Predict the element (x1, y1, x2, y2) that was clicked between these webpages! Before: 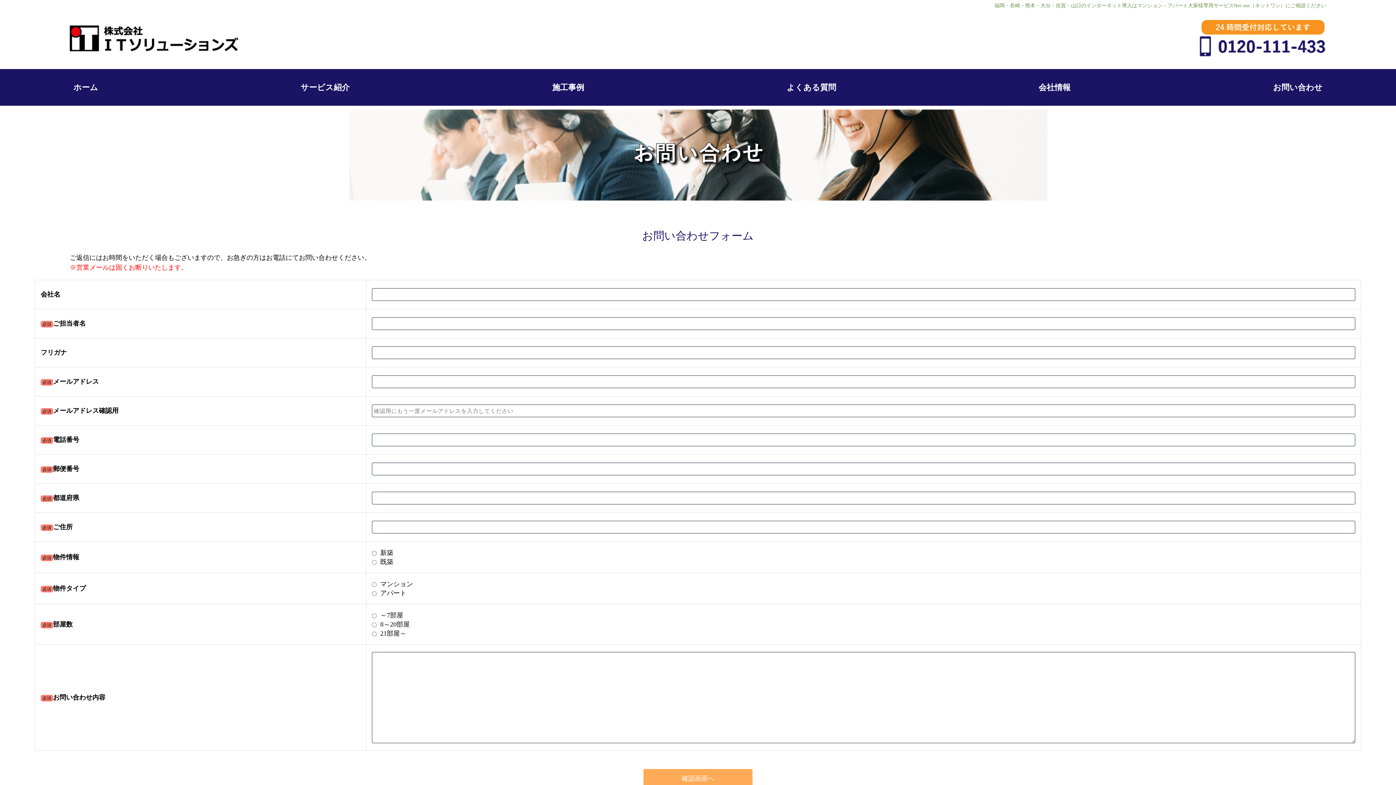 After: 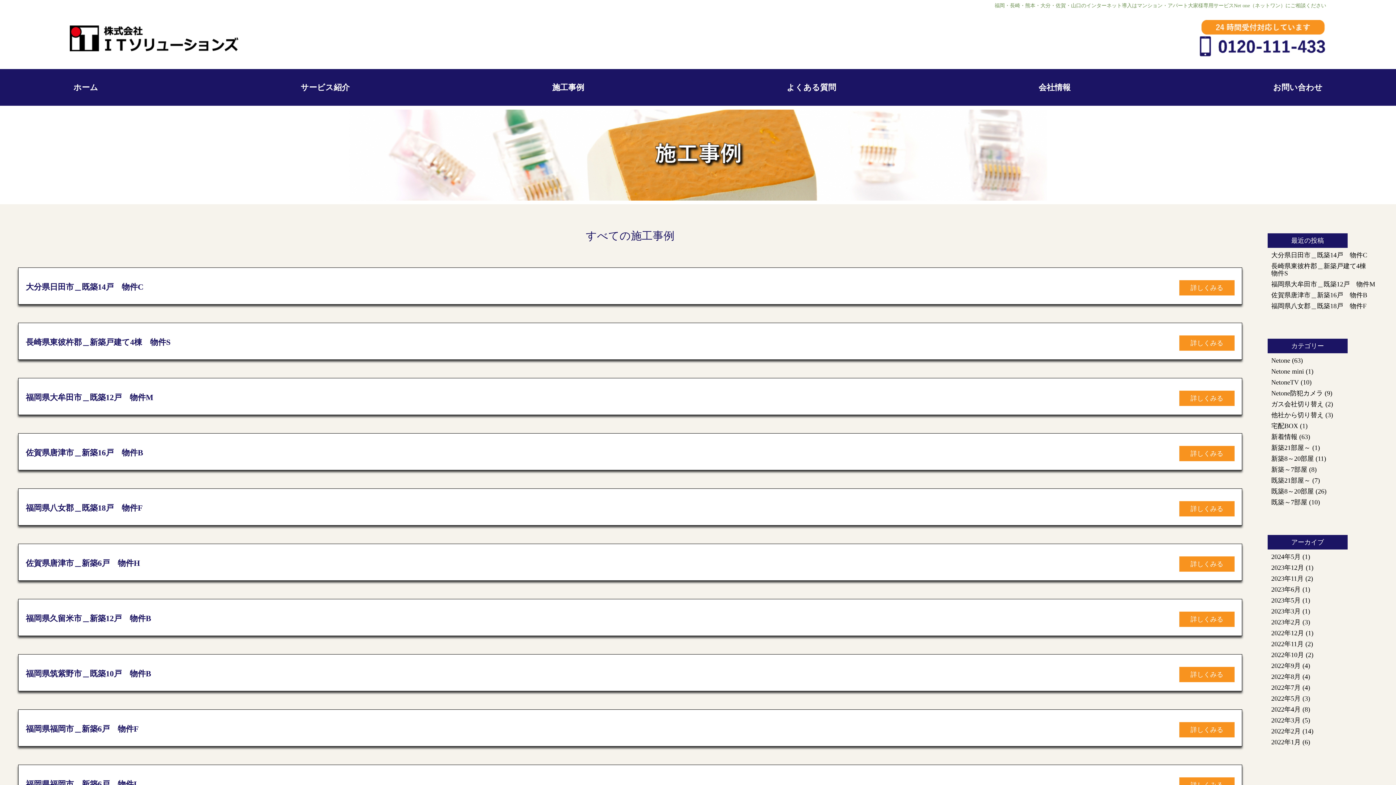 Action: bbox: (552, 82, 584, 92) label: 施工事例